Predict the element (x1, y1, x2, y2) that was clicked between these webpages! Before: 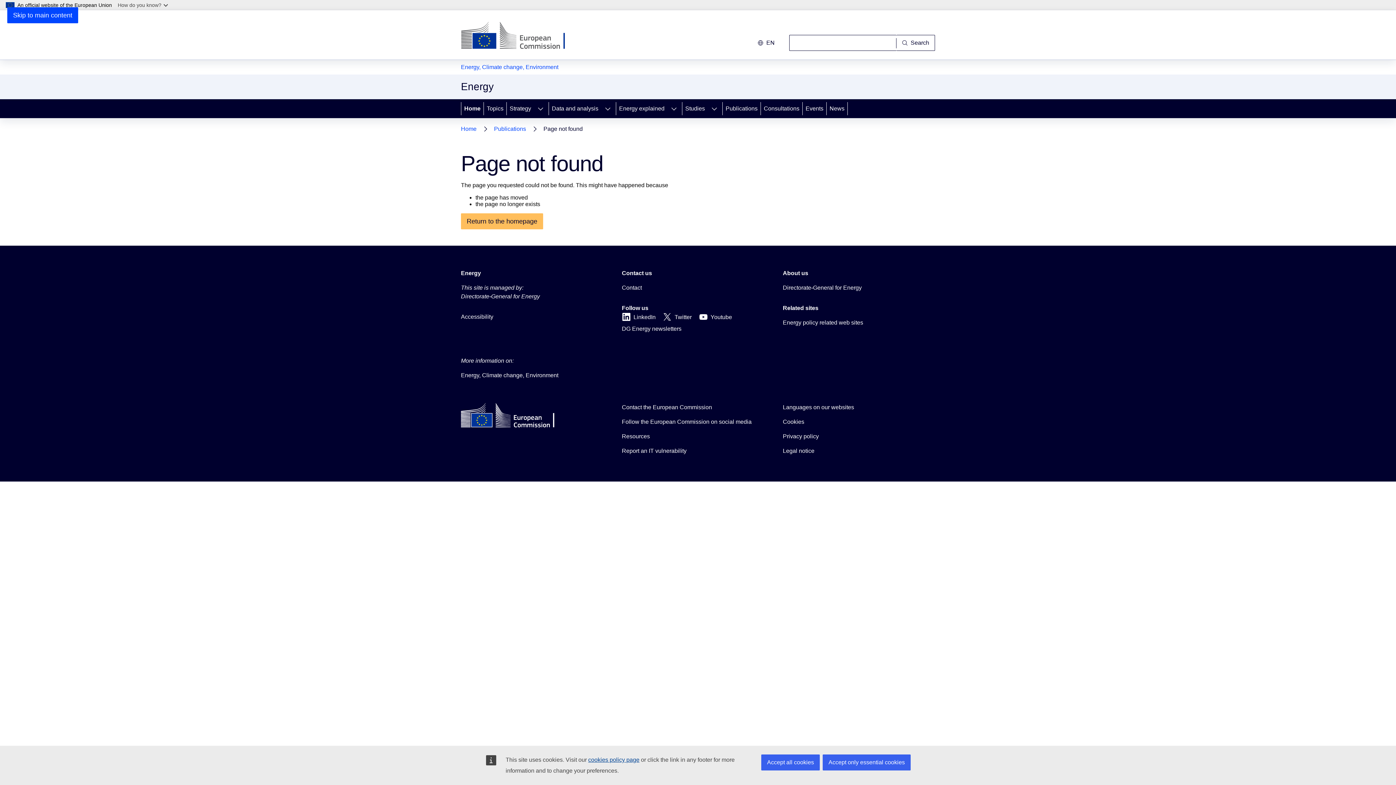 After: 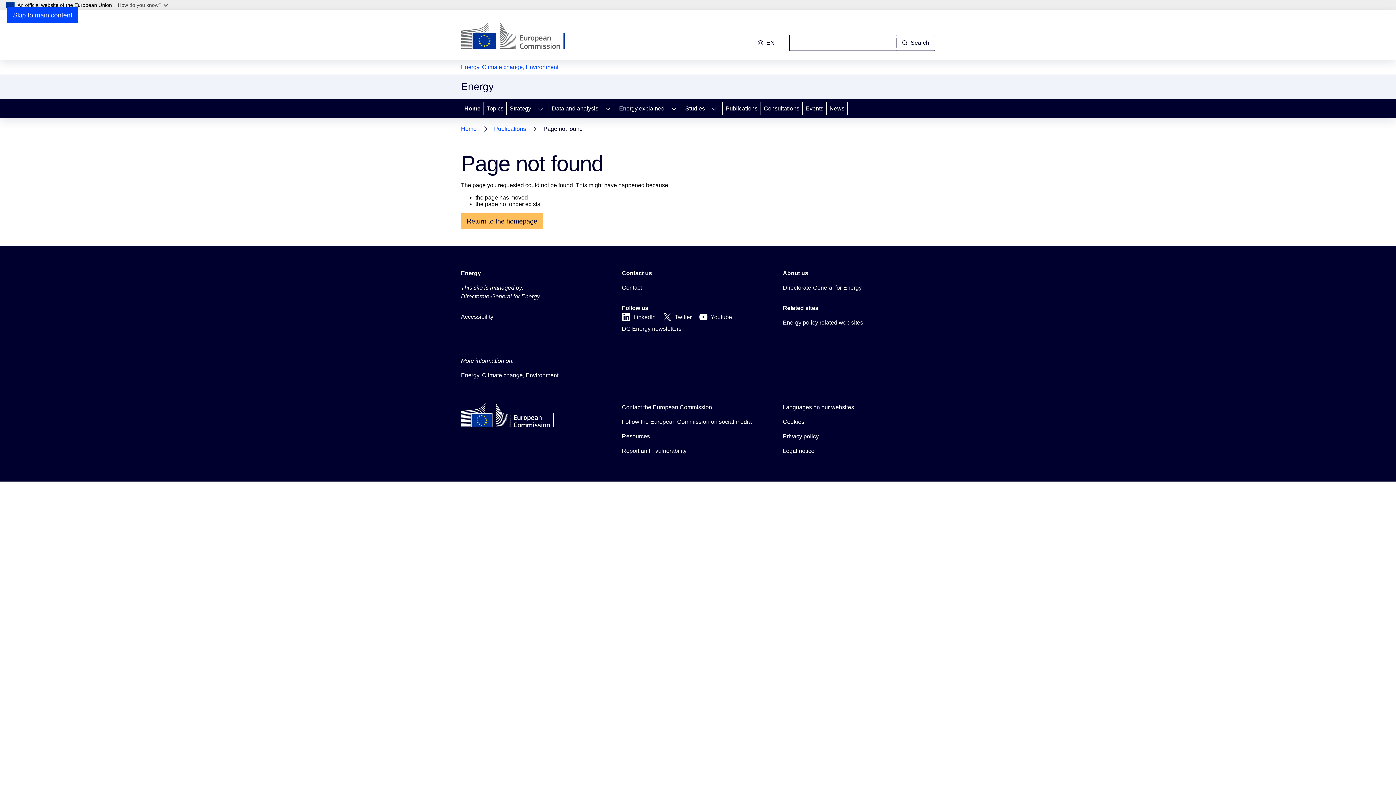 Action: bbox: (761, 754, 820, 770) label: Accept all cookies